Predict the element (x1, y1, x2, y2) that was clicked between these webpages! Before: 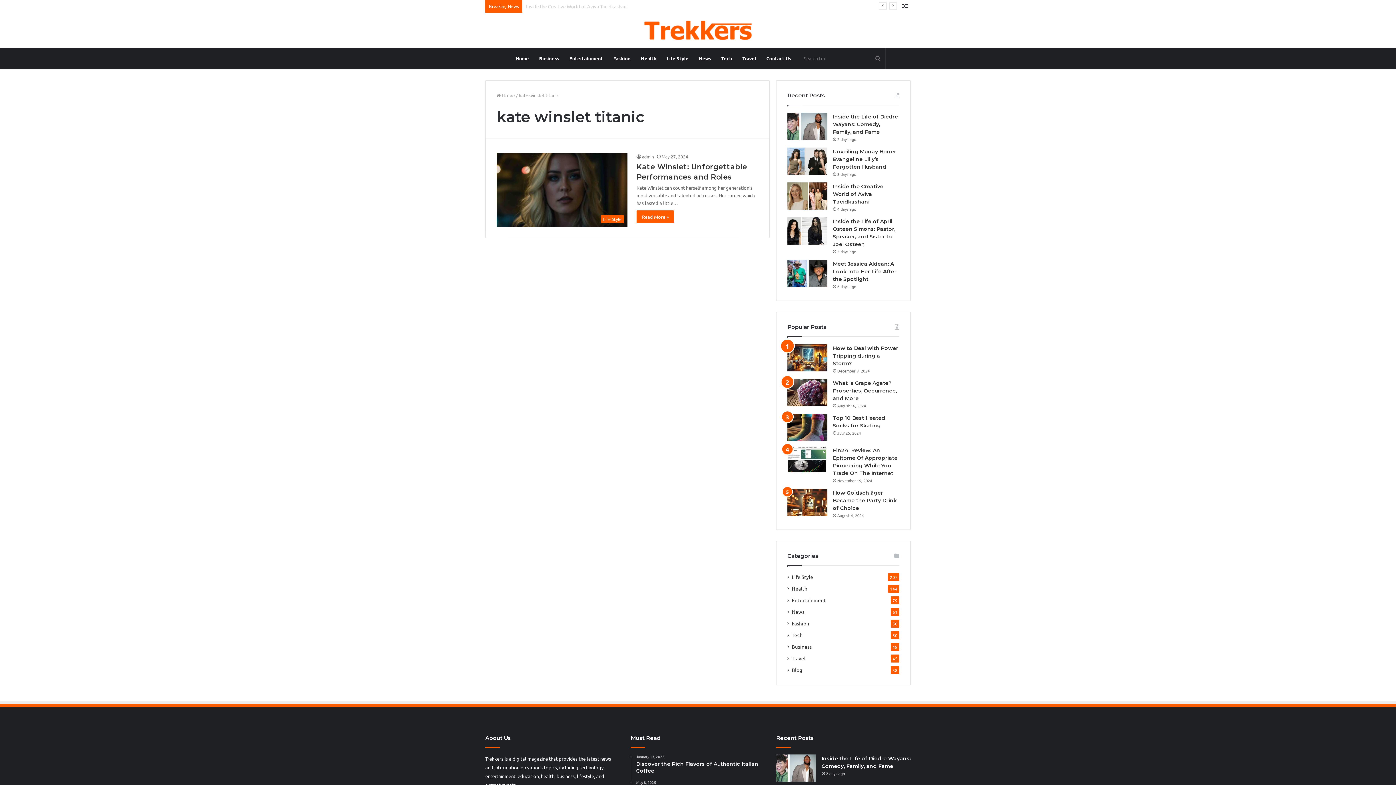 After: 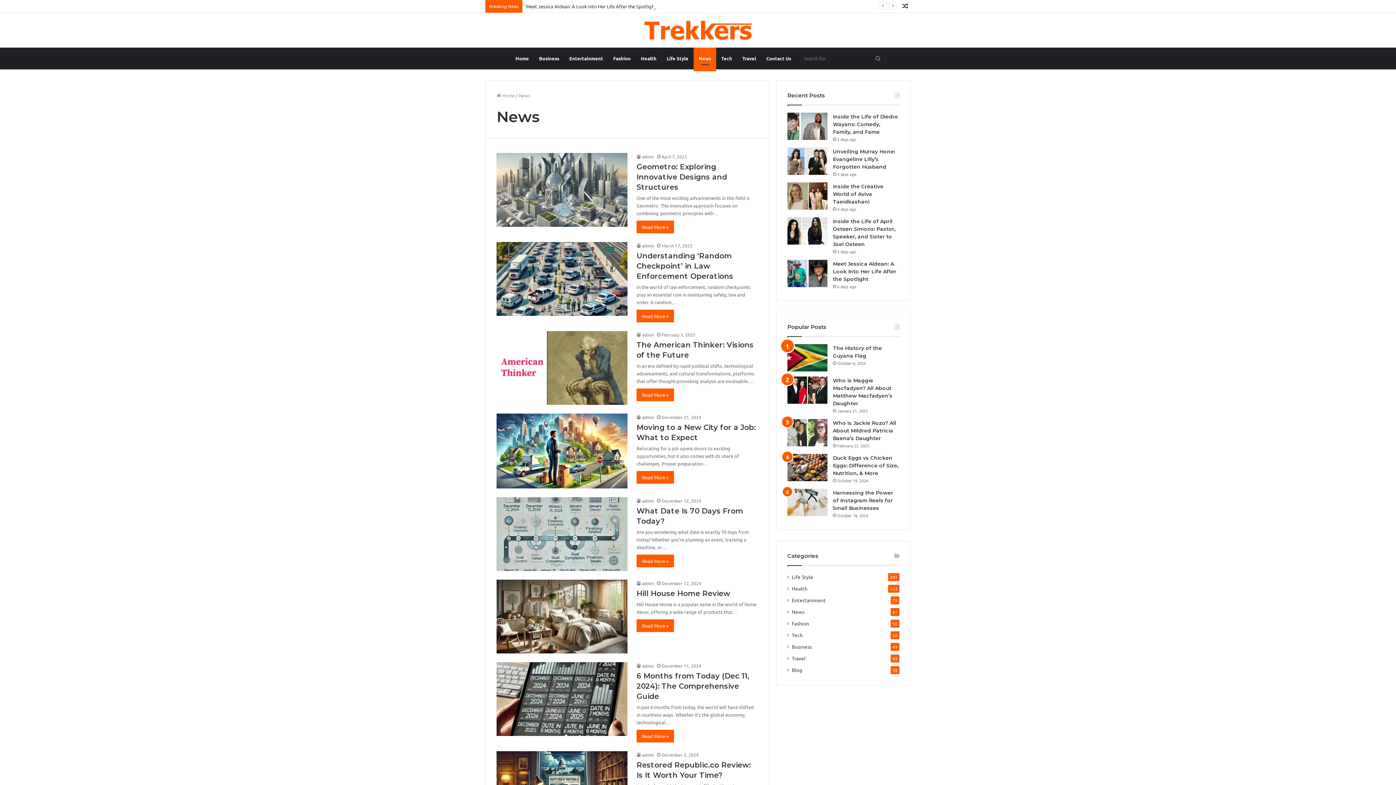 Action: bbox: (792, 608, 804, 616) label: News